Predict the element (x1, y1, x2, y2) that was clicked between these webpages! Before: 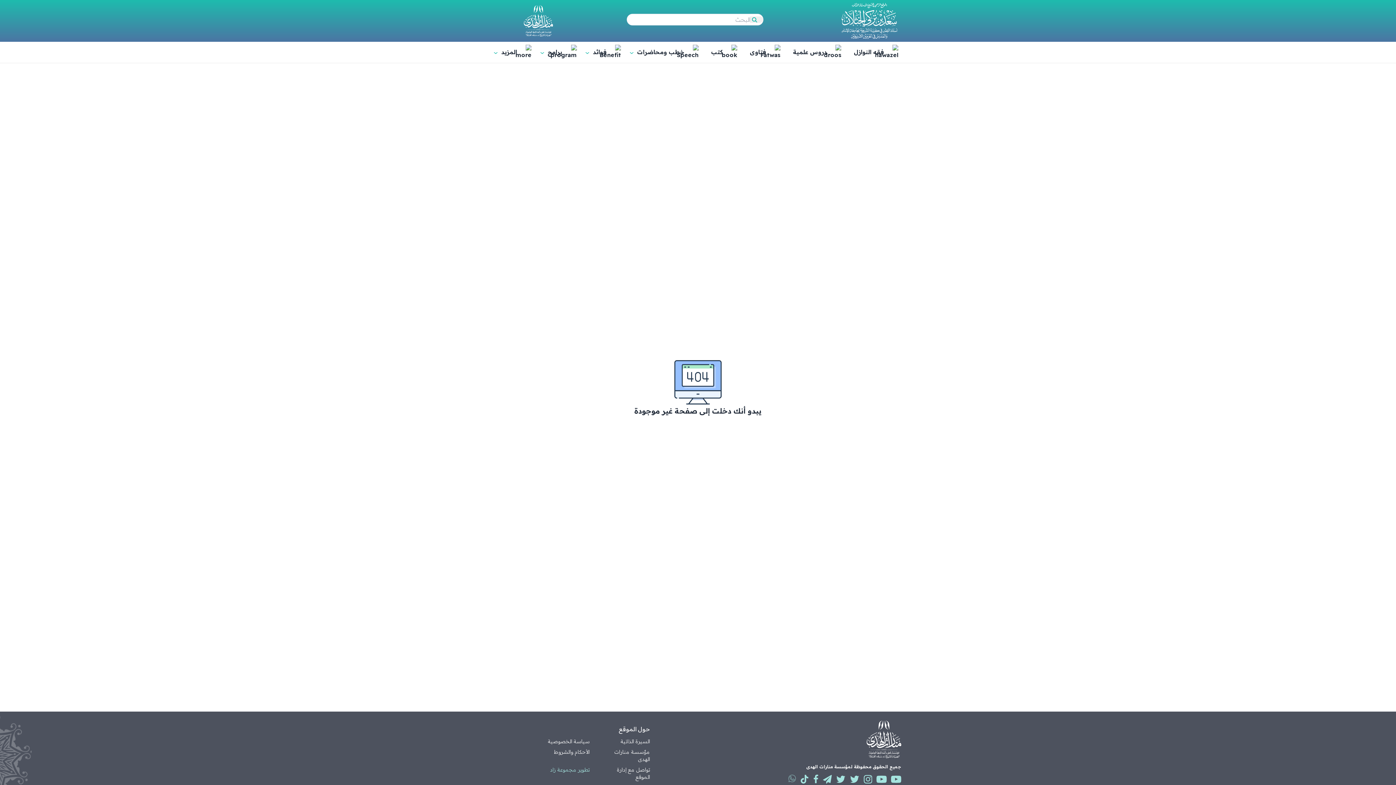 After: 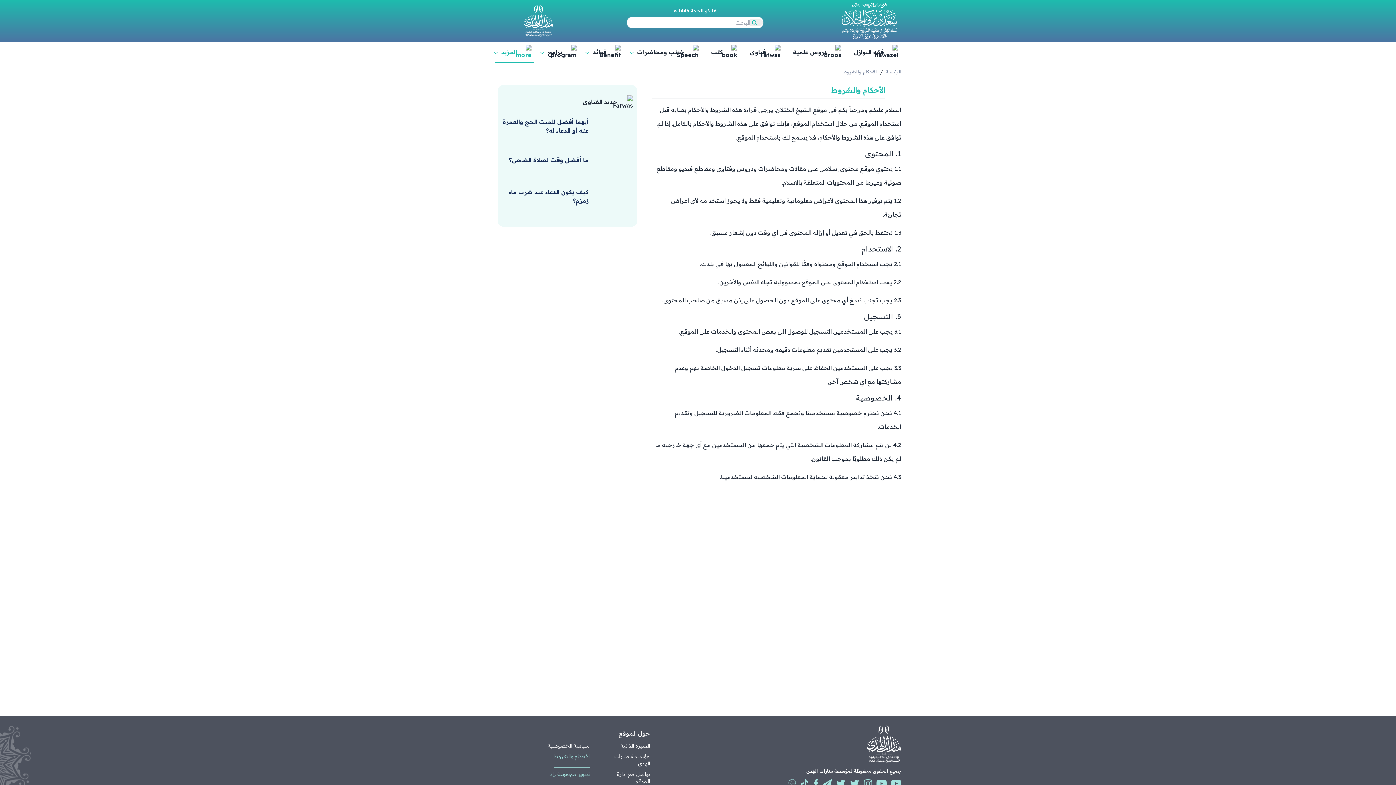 Action: label: الأحكام والشروط bbox: (554, 748, 589, 763)